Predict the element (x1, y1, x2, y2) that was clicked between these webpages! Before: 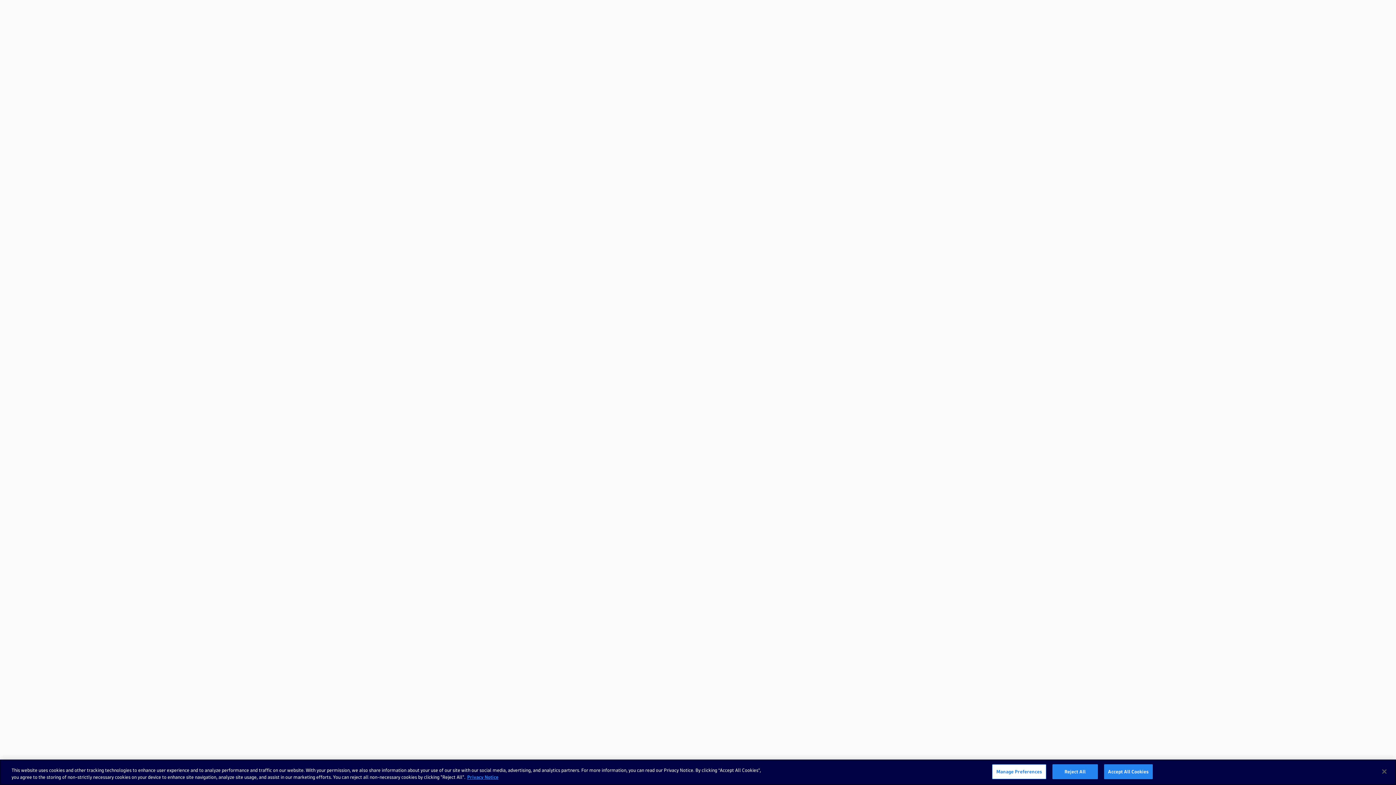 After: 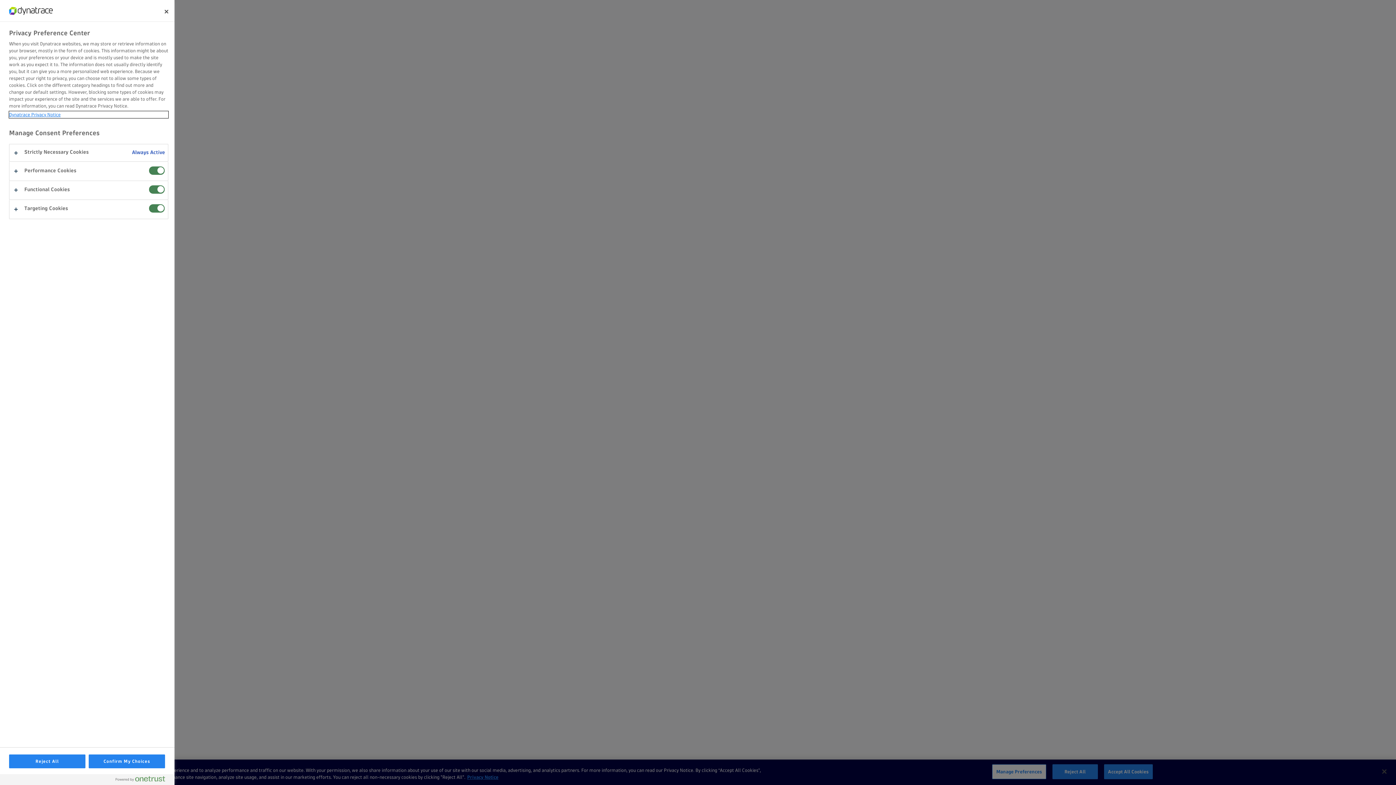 Action: bbox: (992, 764, 1046, 779) label: Manage Preferences